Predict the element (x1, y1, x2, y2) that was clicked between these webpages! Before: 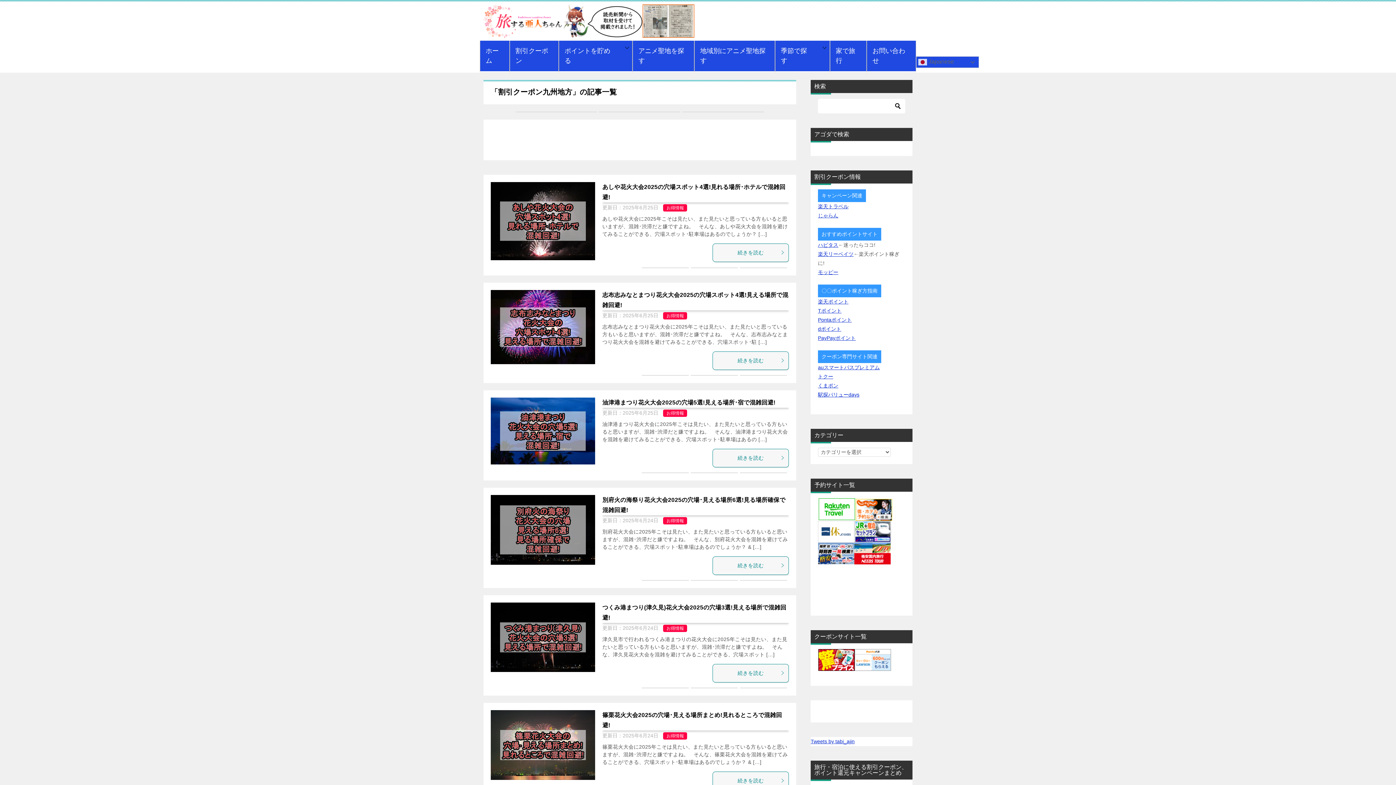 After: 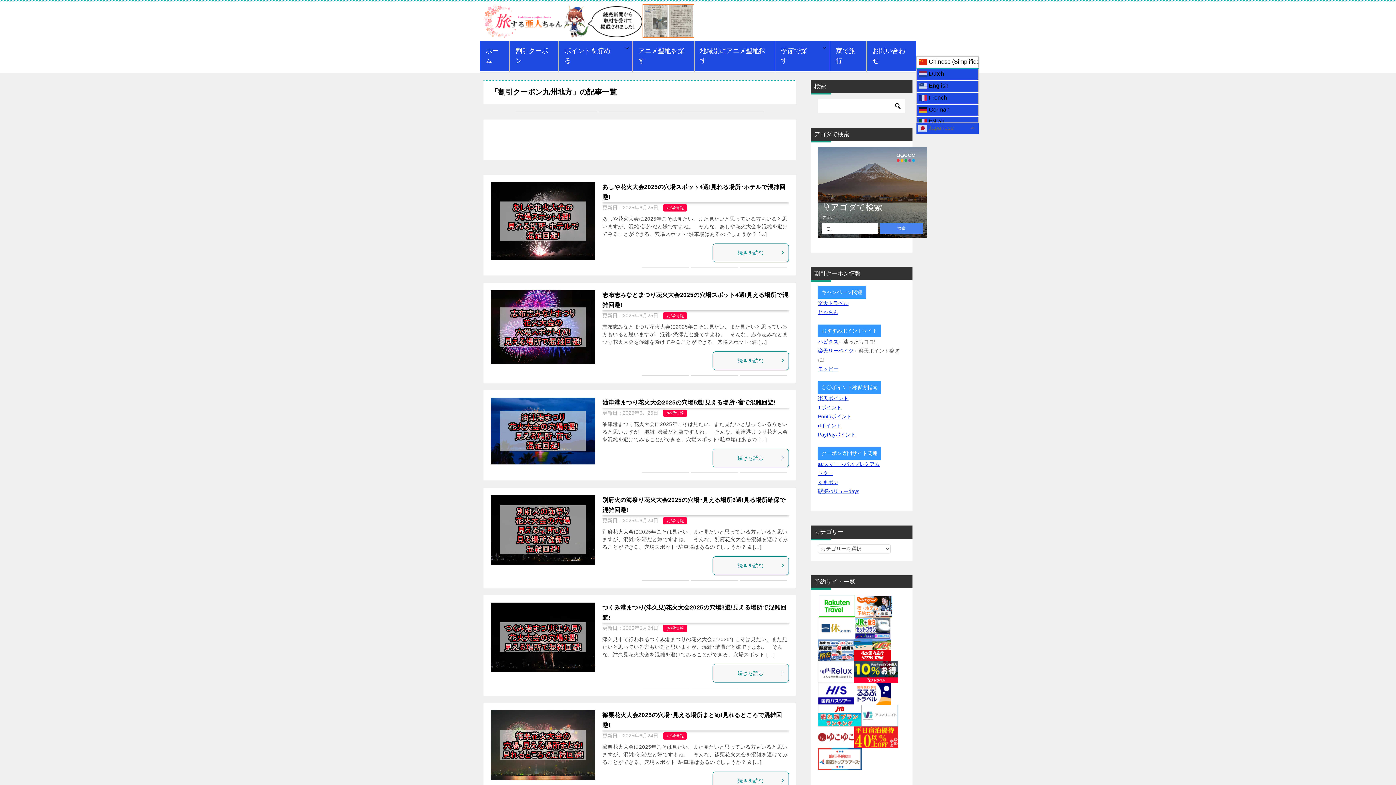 Action: label:  Japanese bbox: (916, 56, 979, 67)